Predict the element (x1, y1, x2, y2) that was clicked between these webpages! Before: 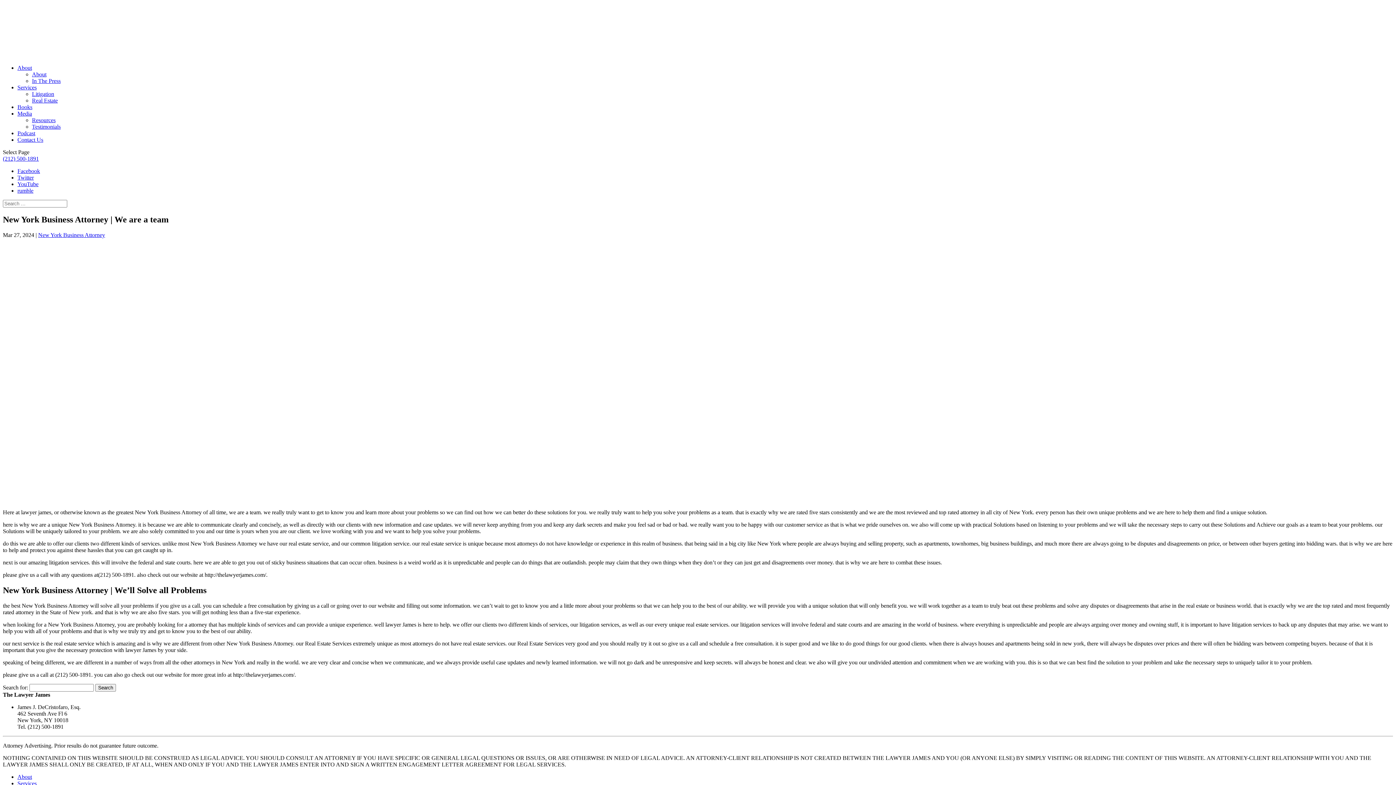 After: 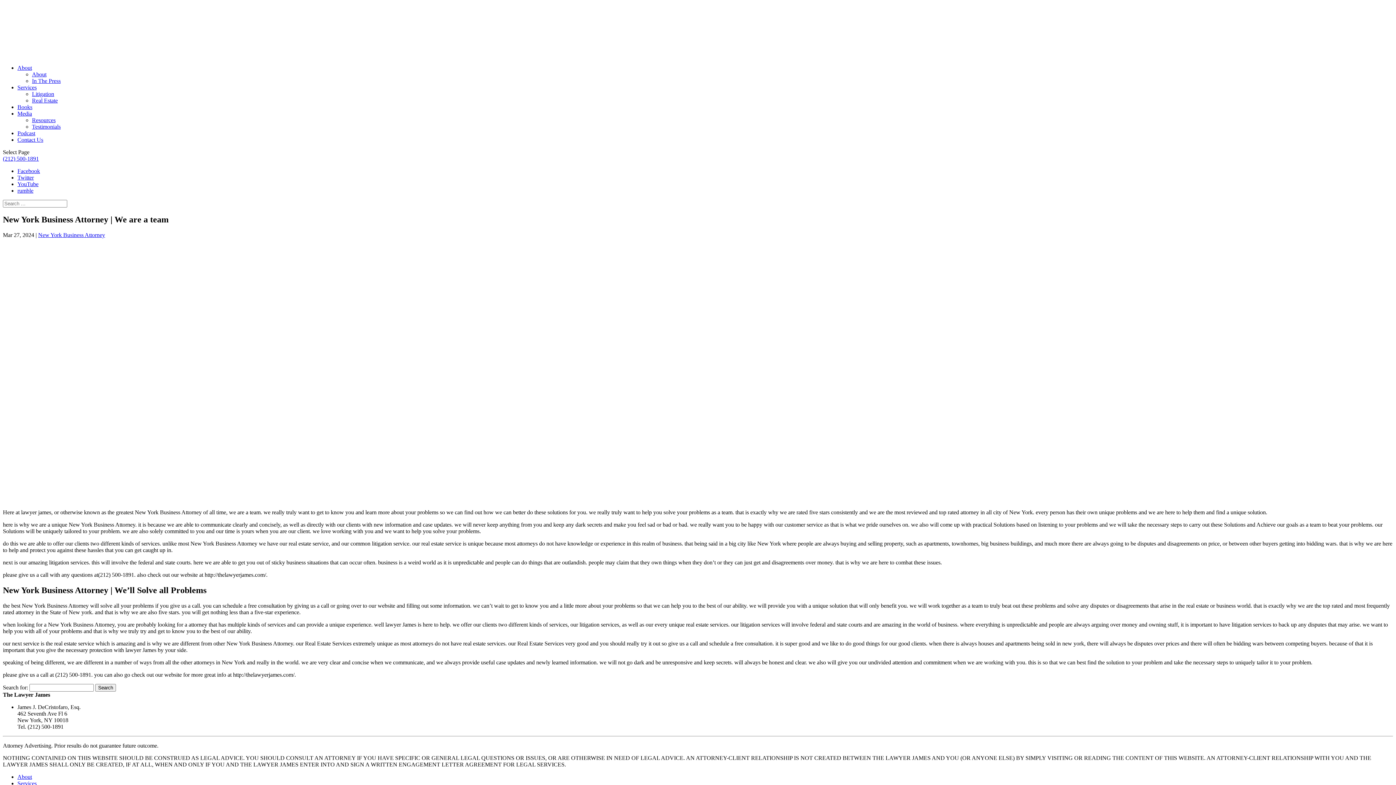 Action: label: Services bbox: (17, 84, 36, 90)